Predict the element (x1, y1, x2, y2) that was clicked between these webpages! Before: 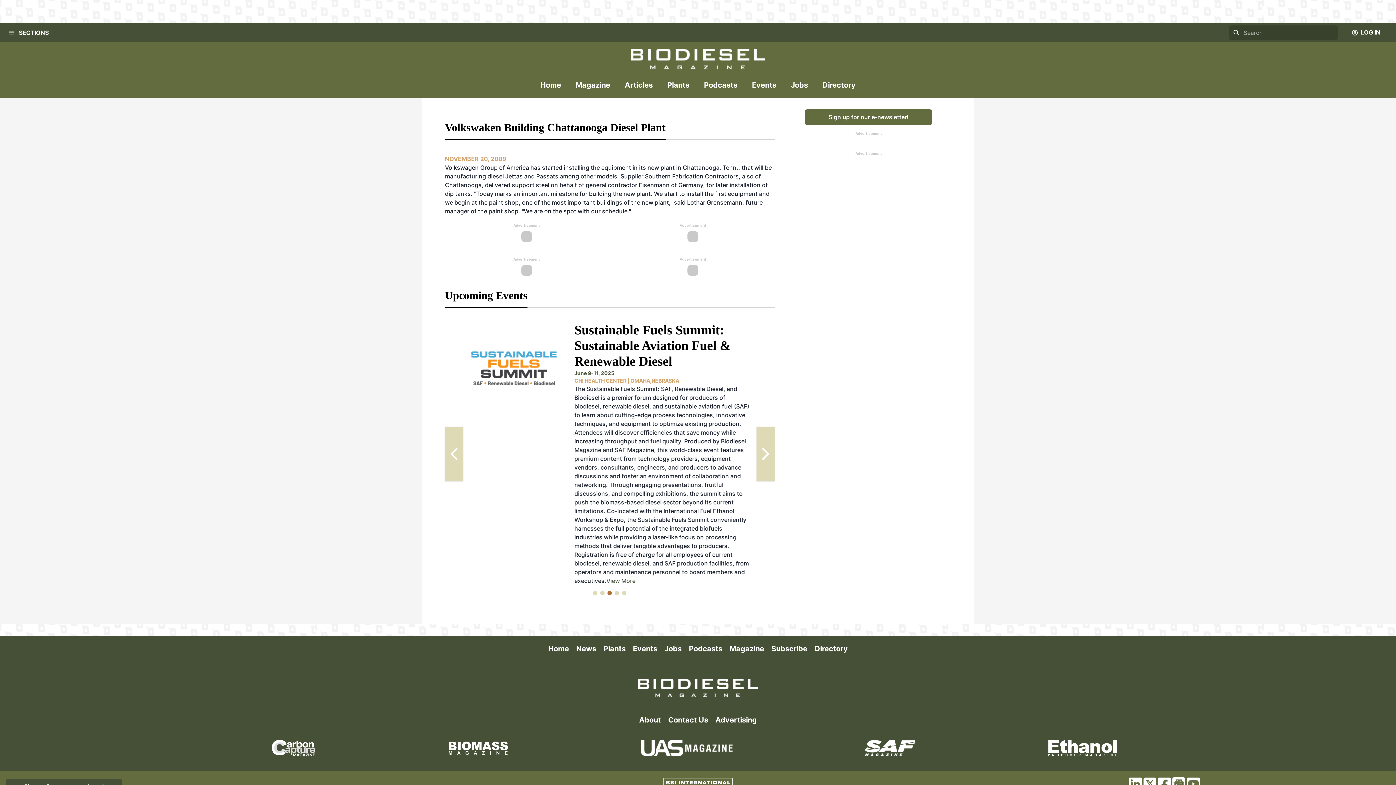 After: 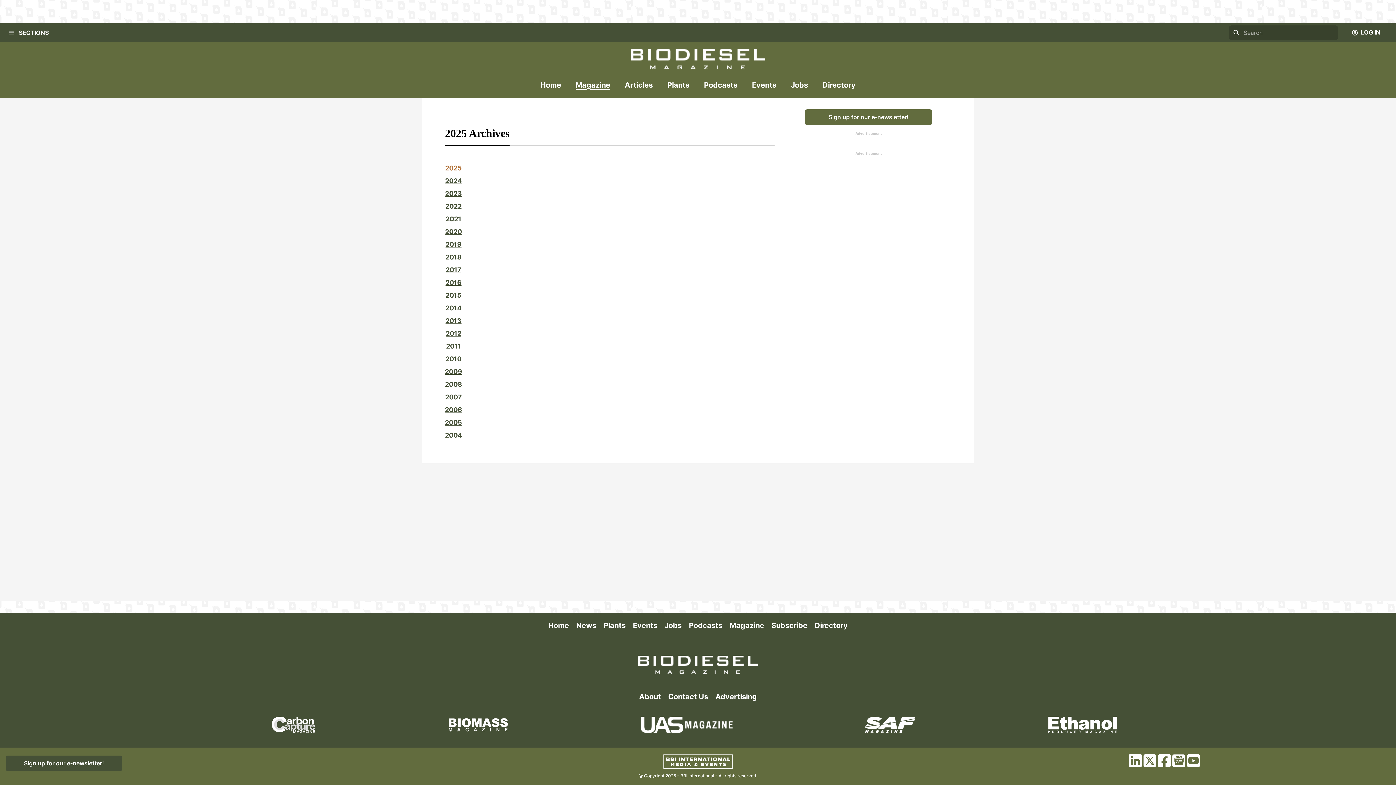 Action: bbox: (575, 80, 610, 96) label: Magazine